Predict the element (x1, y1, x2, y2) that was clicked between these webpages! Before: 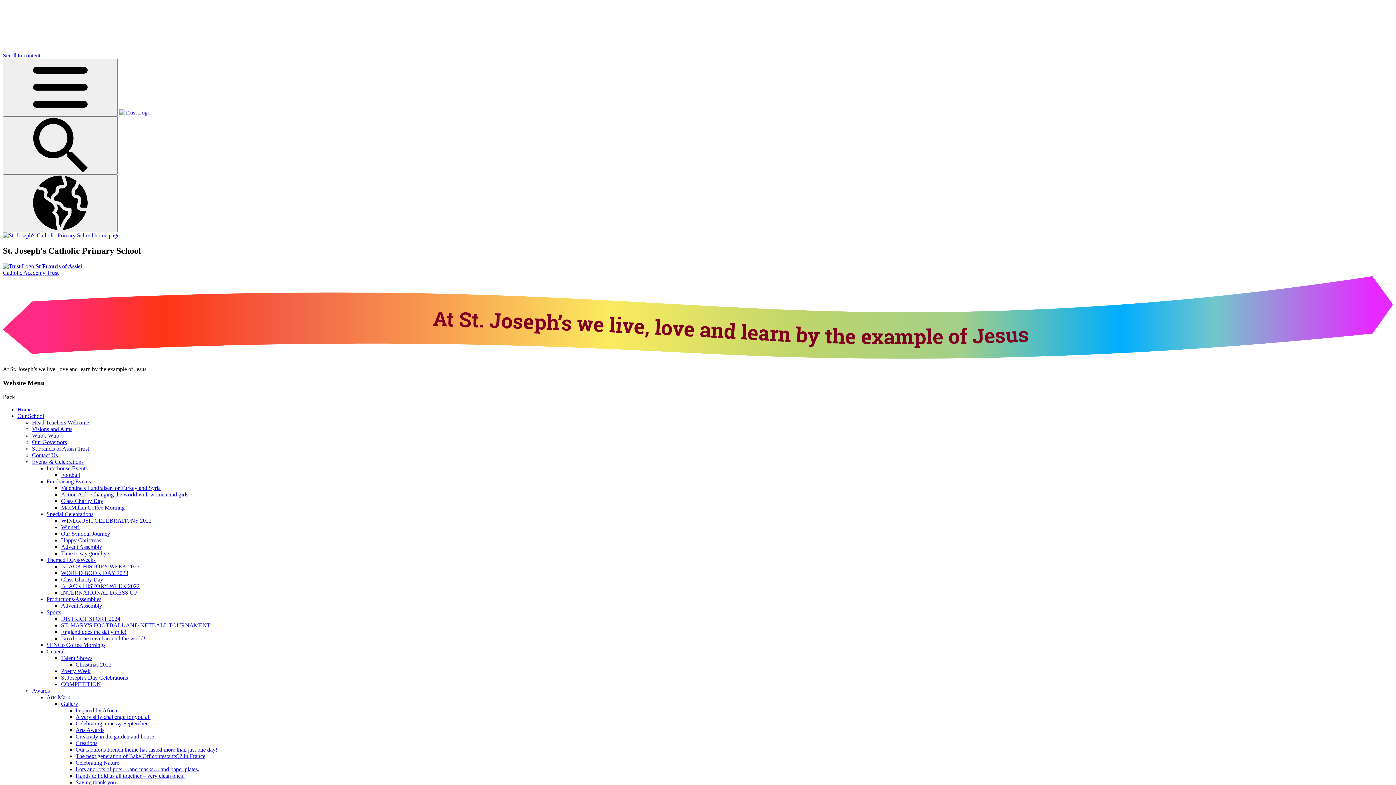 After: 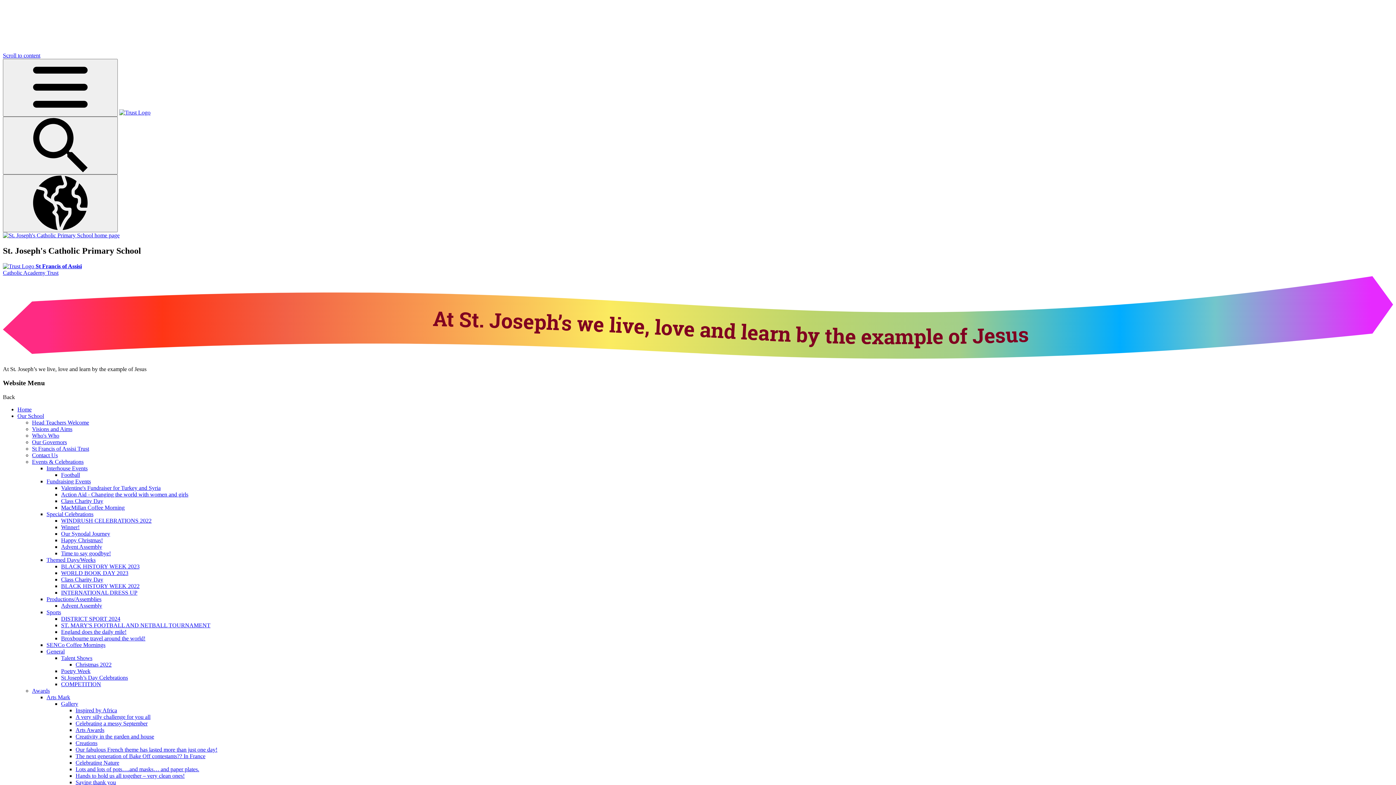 Action: bbox: (61, 504, 124, 510) label: MacMillan Coffee Morning